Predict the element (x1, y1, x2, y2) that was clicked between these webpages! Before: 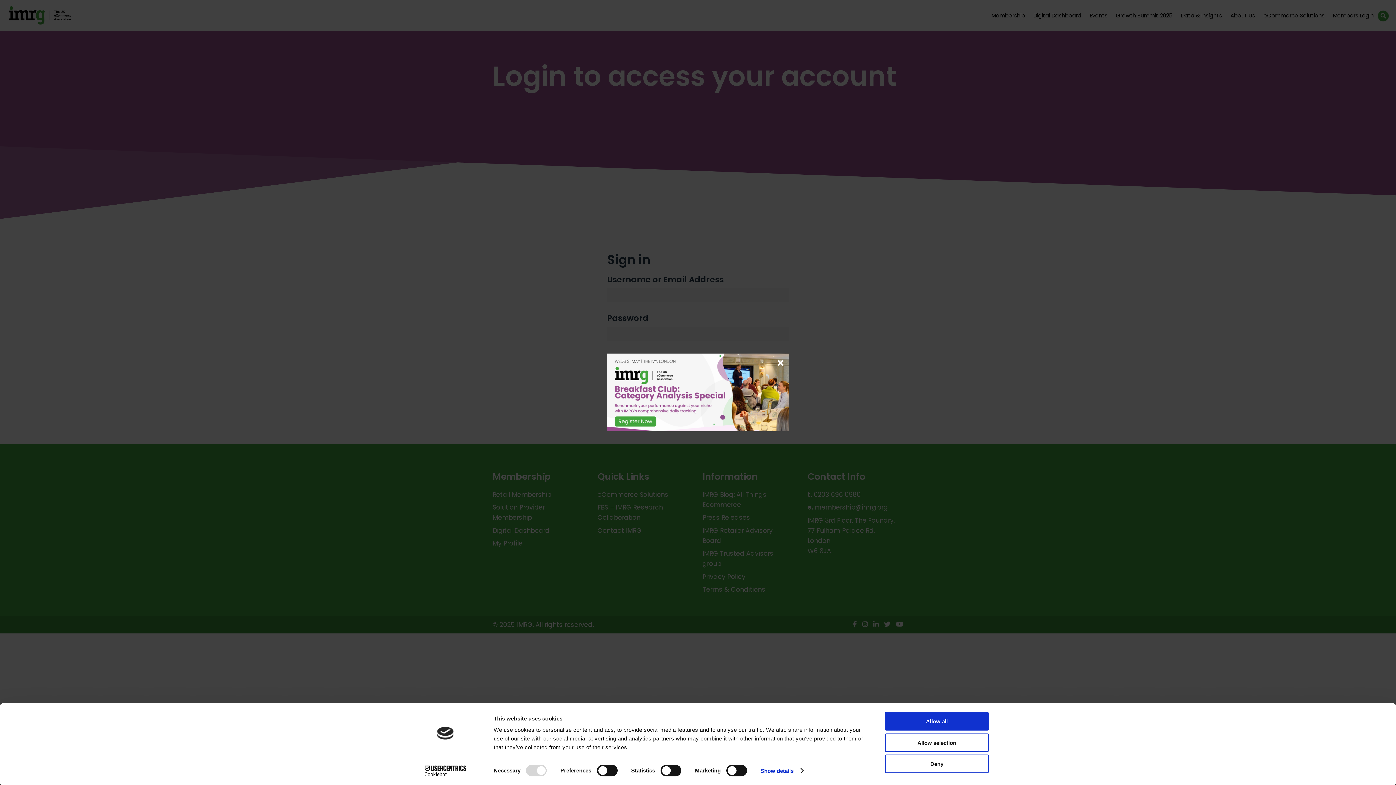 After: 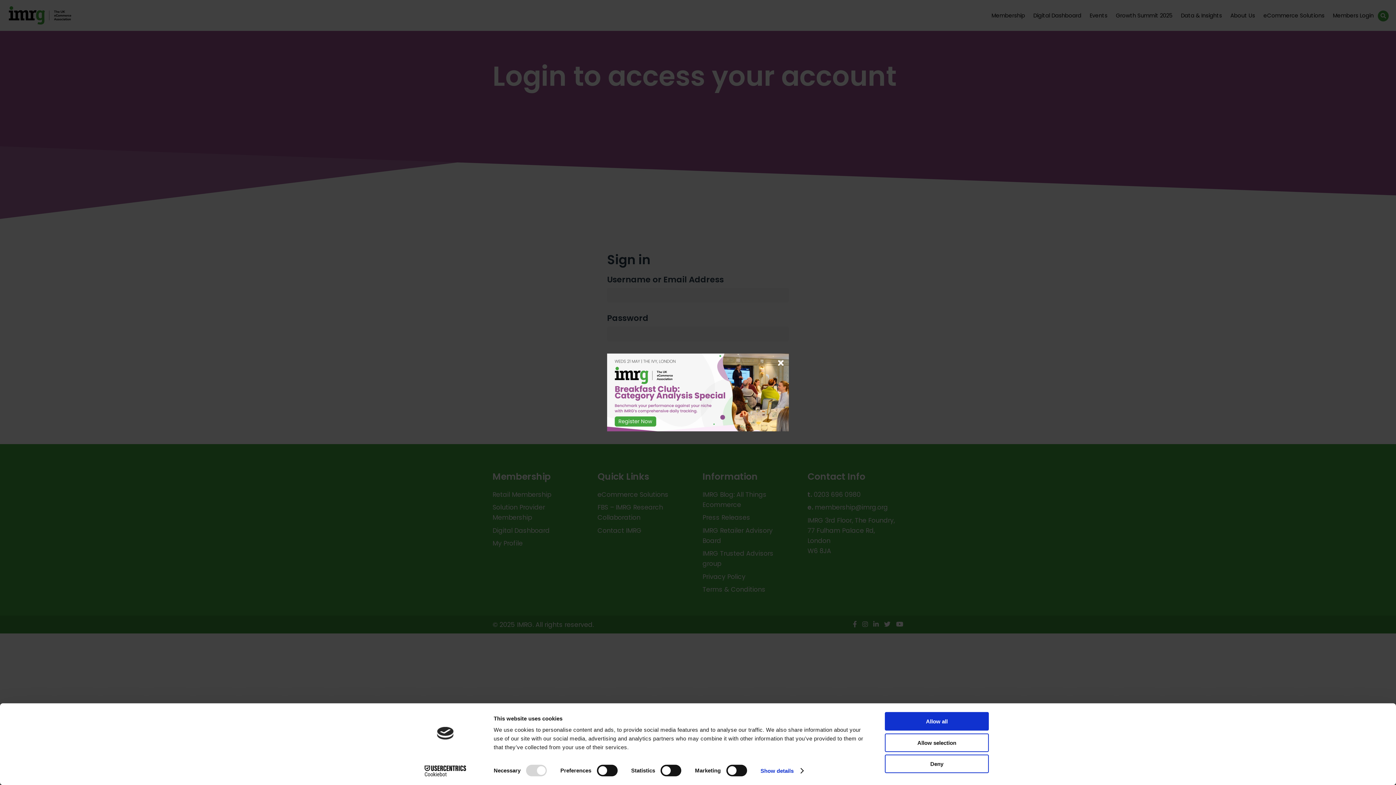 Action: bbox: (413, 765, 477, 776) label: Cookiebot - opens in a new window